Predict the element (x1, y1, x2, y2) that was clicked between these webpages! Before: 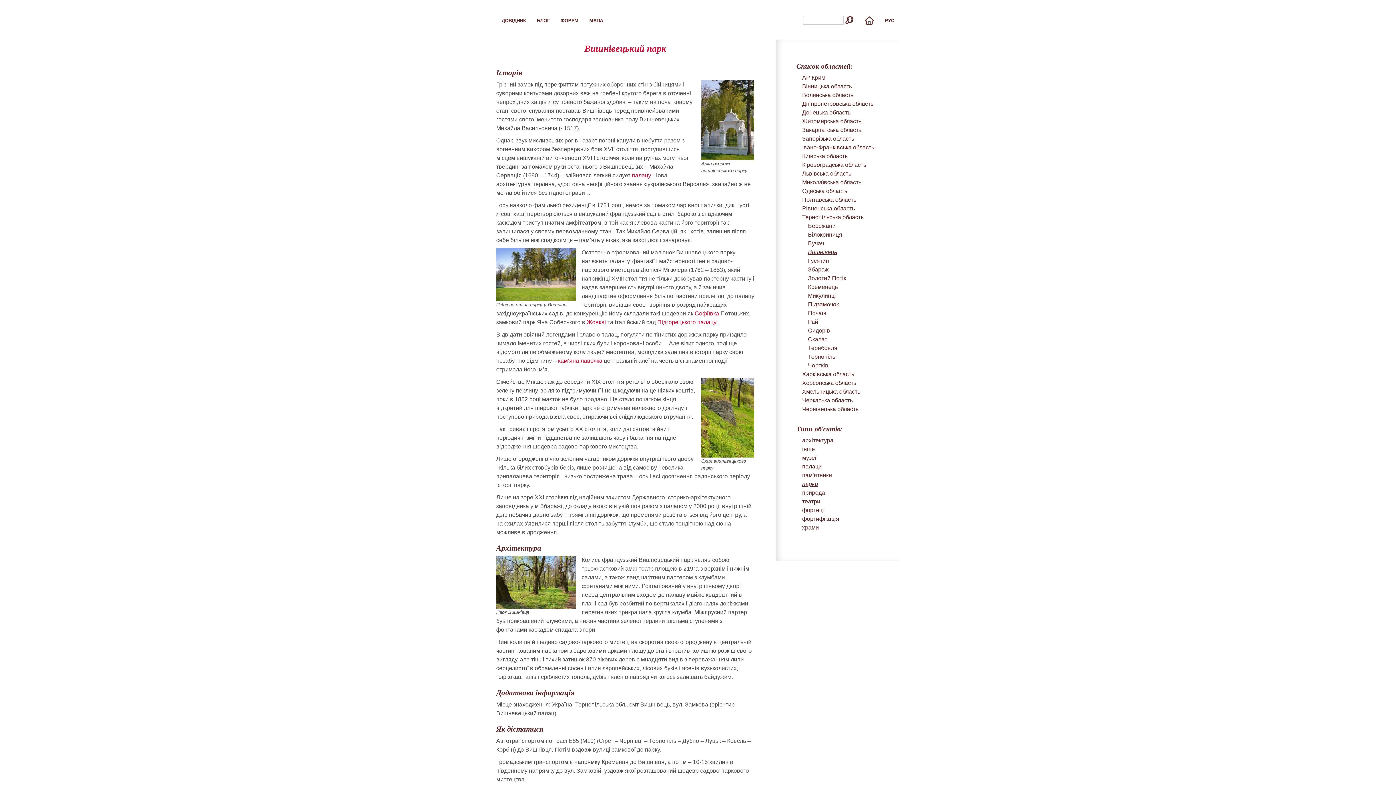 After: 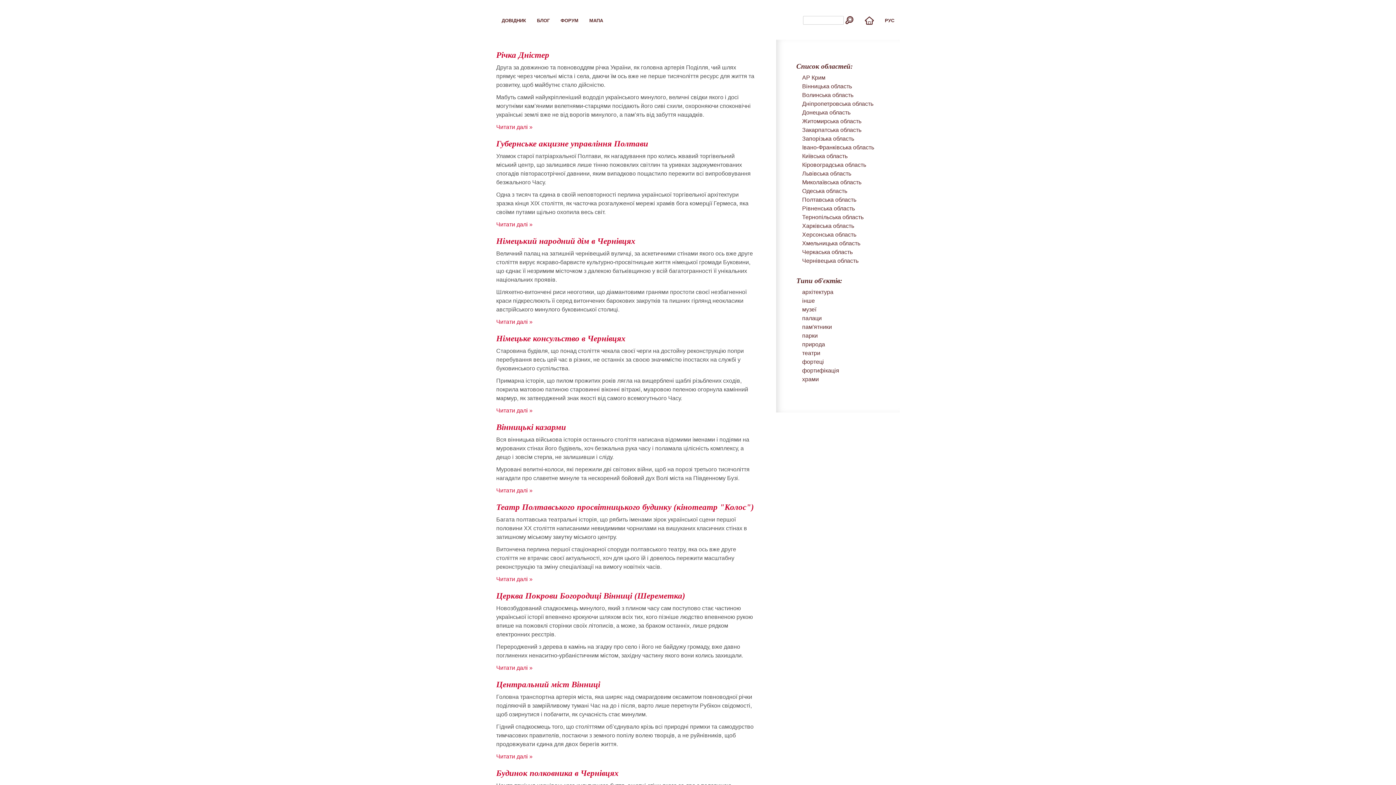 Action: label: довідник bbox: (501, 1, 526, 38)